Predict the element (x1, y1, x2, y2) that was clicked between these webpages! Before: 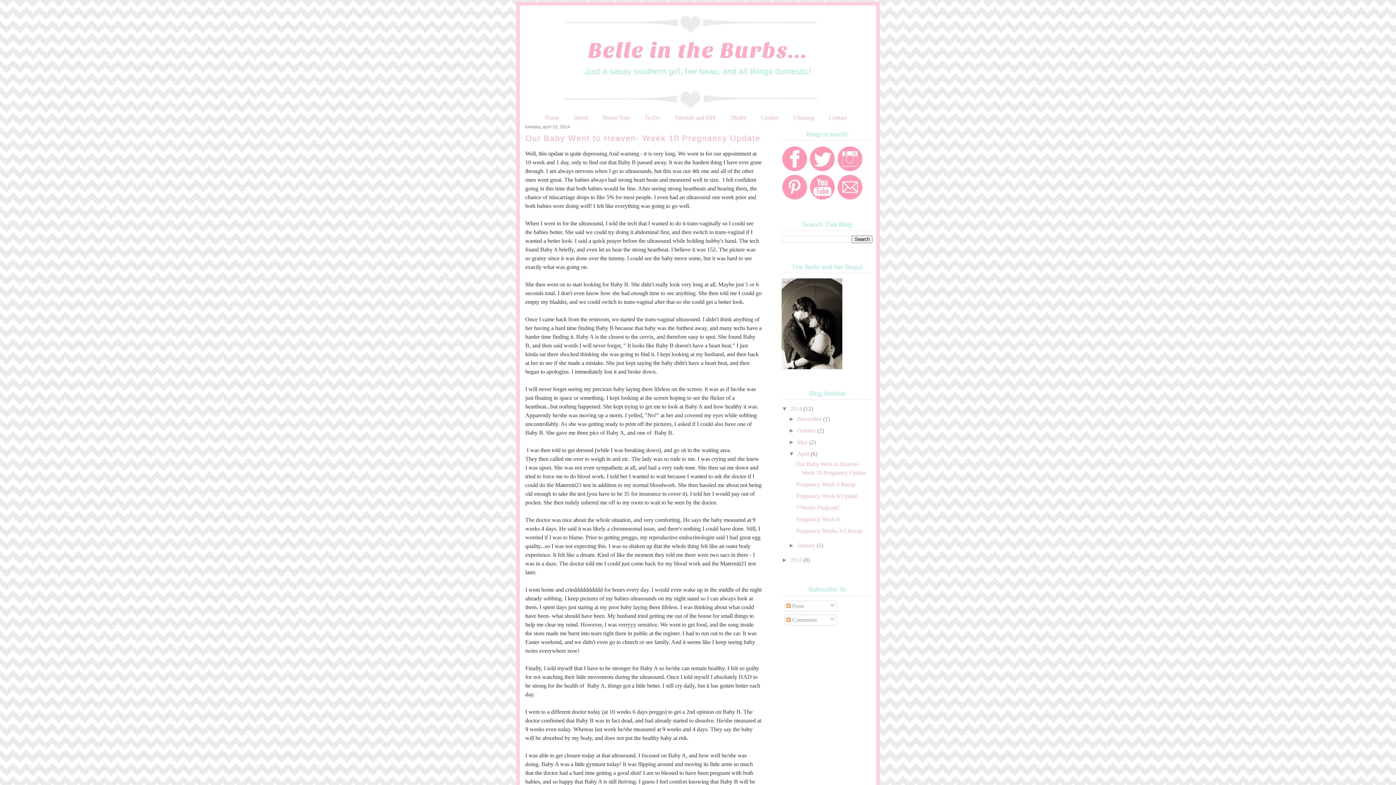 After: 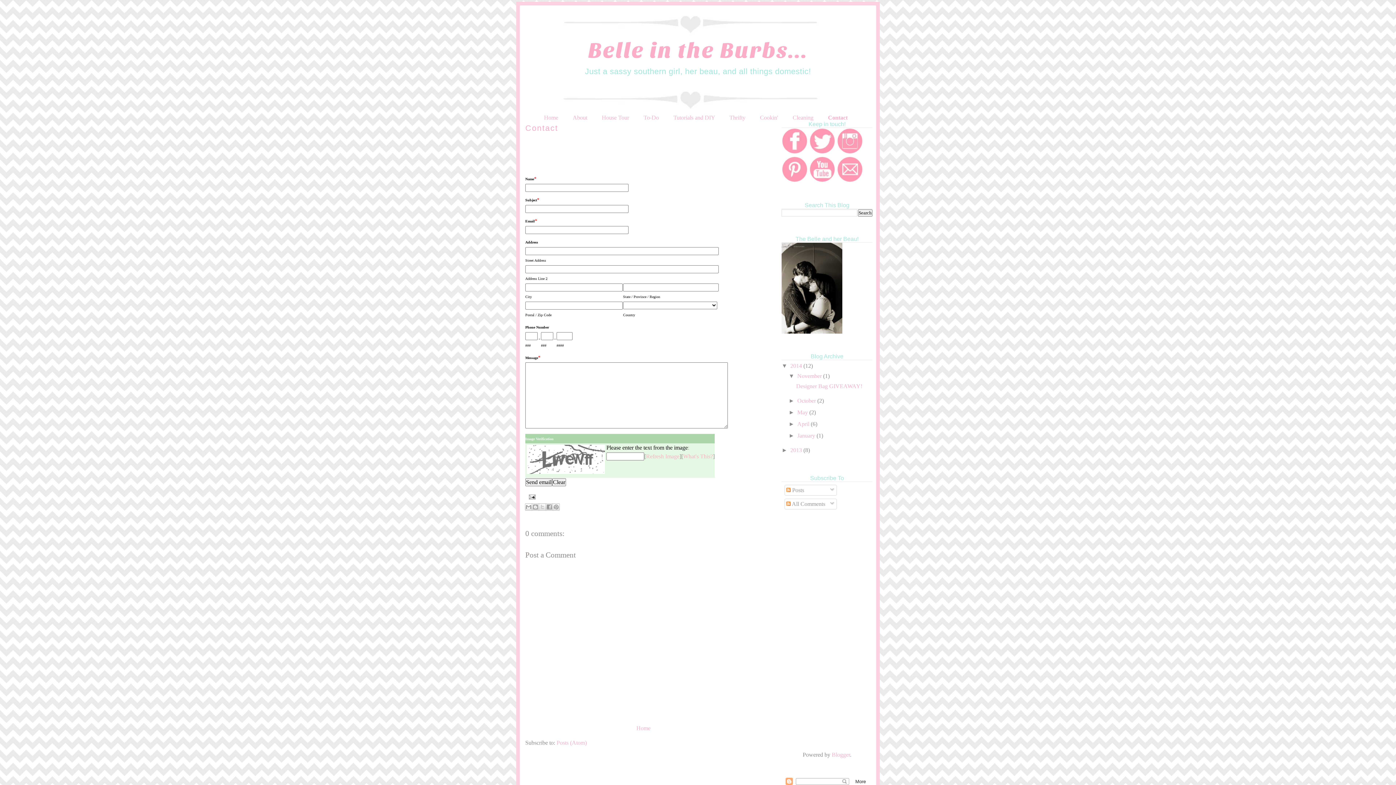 Action: label: Contact bbox: (829, 114, 846, 120)